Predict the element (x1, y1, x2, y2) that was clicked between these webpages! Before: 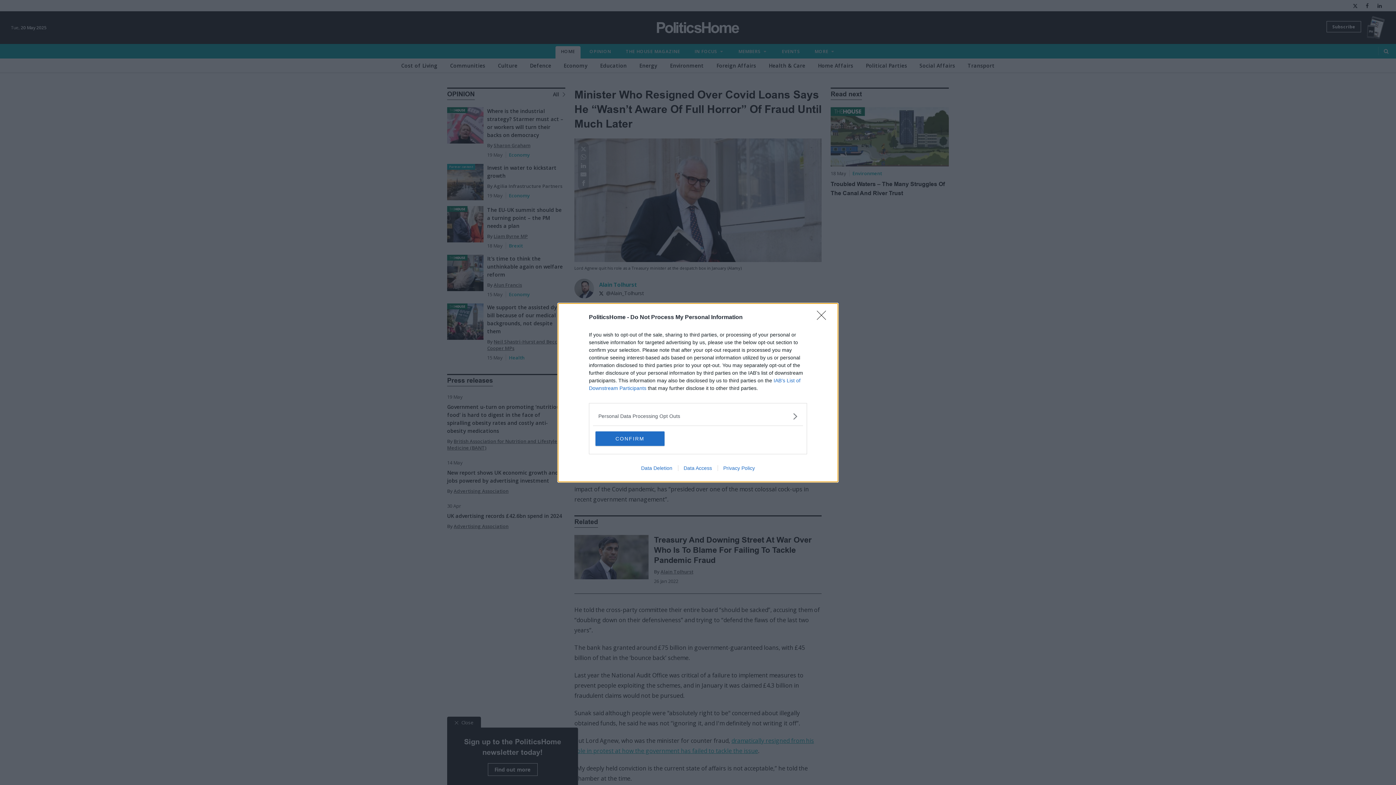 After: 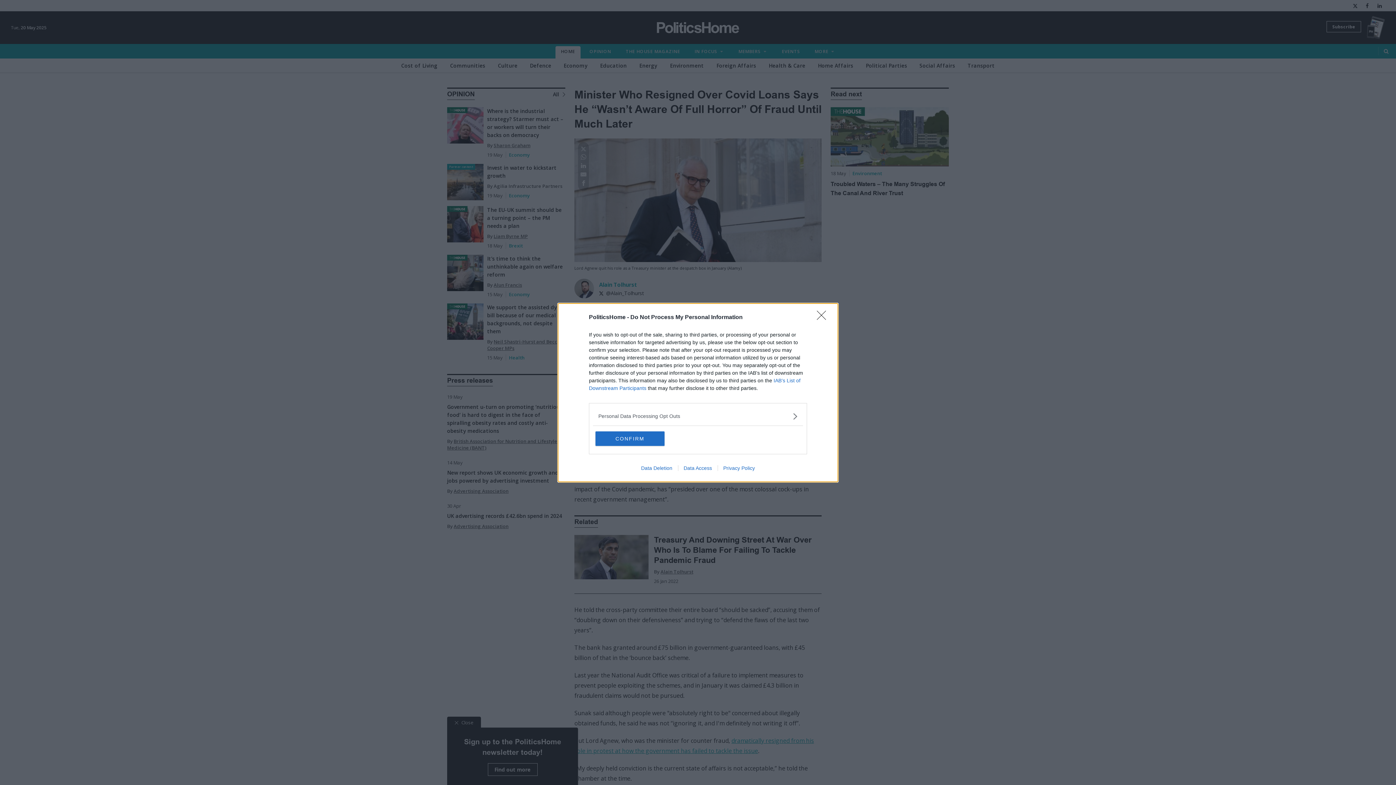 Action: label: Data Deletion bbox: (635, 465, 678, 471)